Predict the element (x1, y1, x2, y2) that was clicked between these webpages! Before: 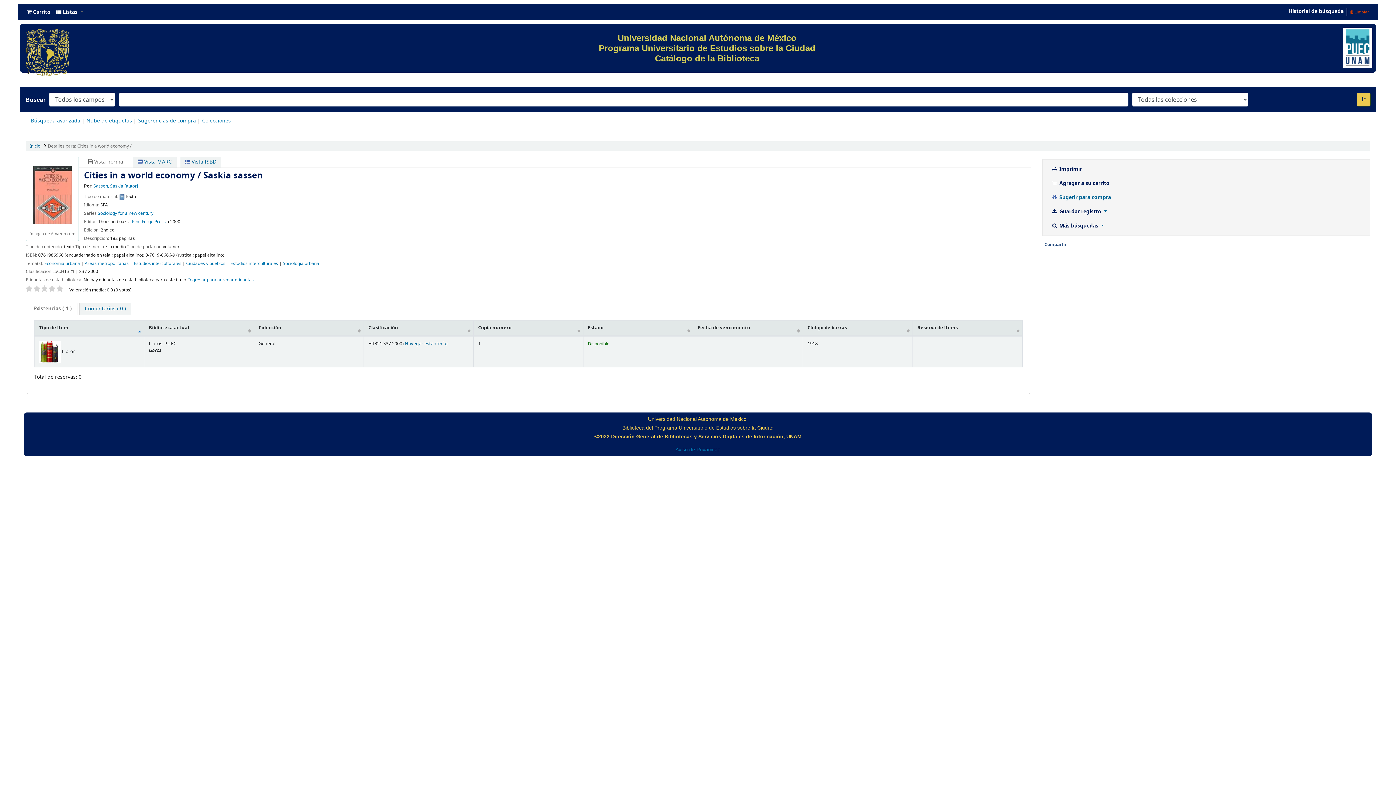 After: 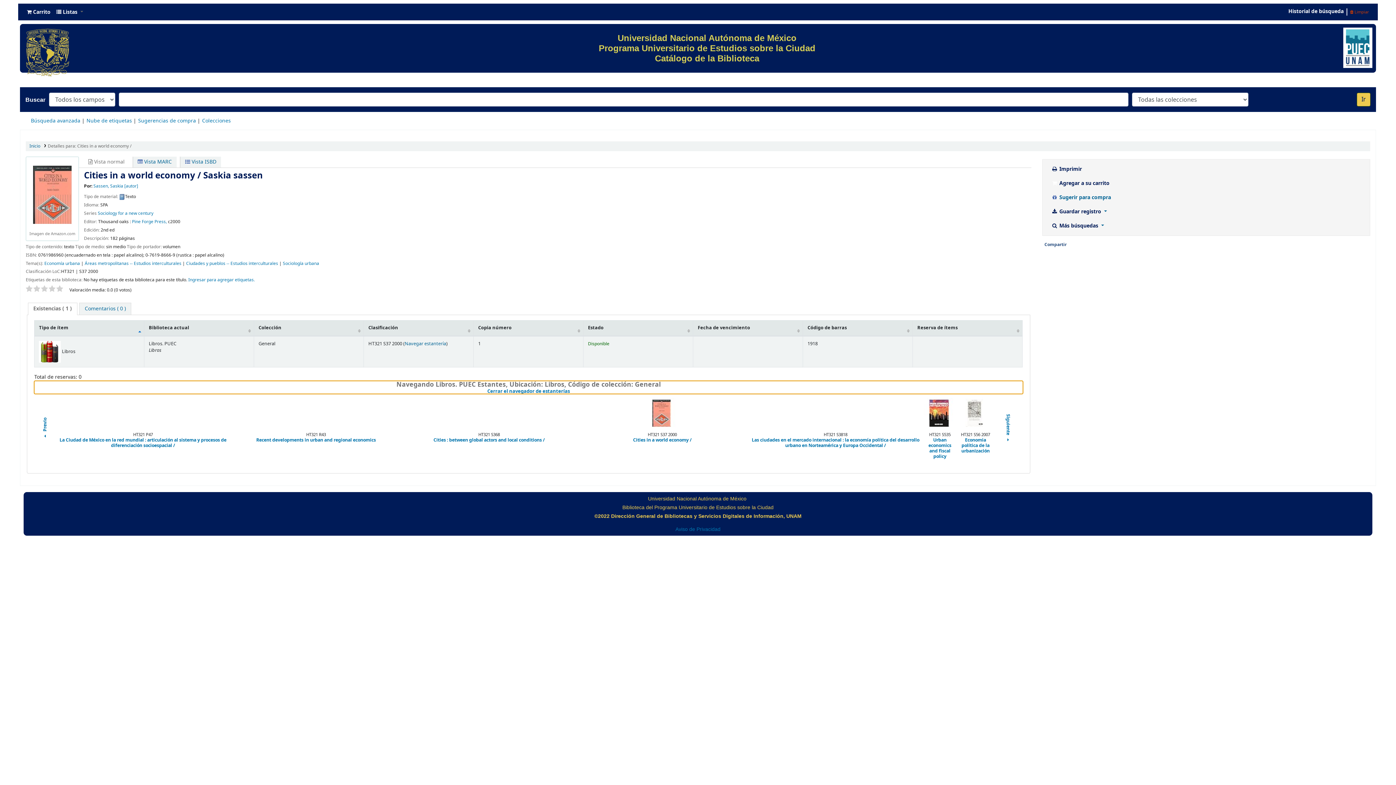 Action: bbox: (404, 340, 446, 347) label: Navegar estantería
(Abre debajo)